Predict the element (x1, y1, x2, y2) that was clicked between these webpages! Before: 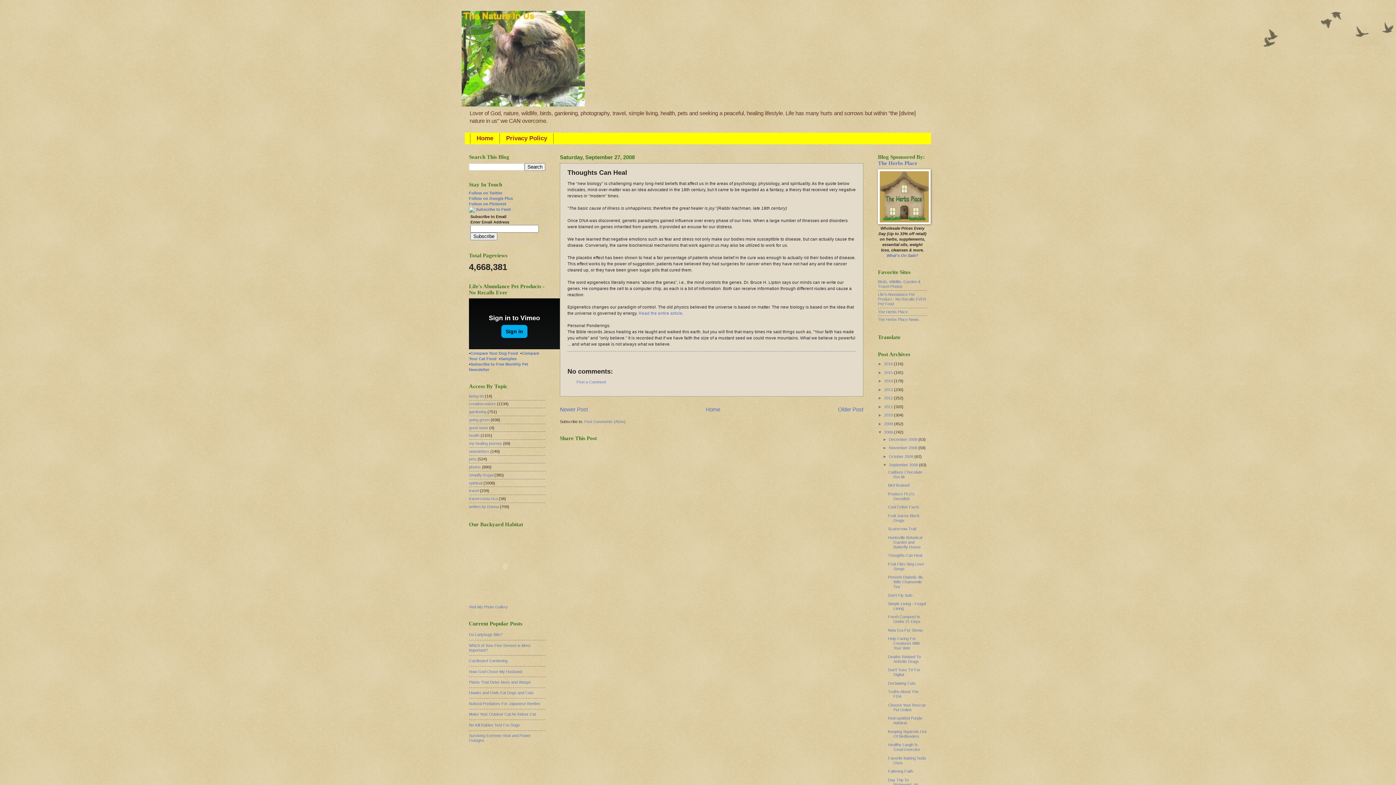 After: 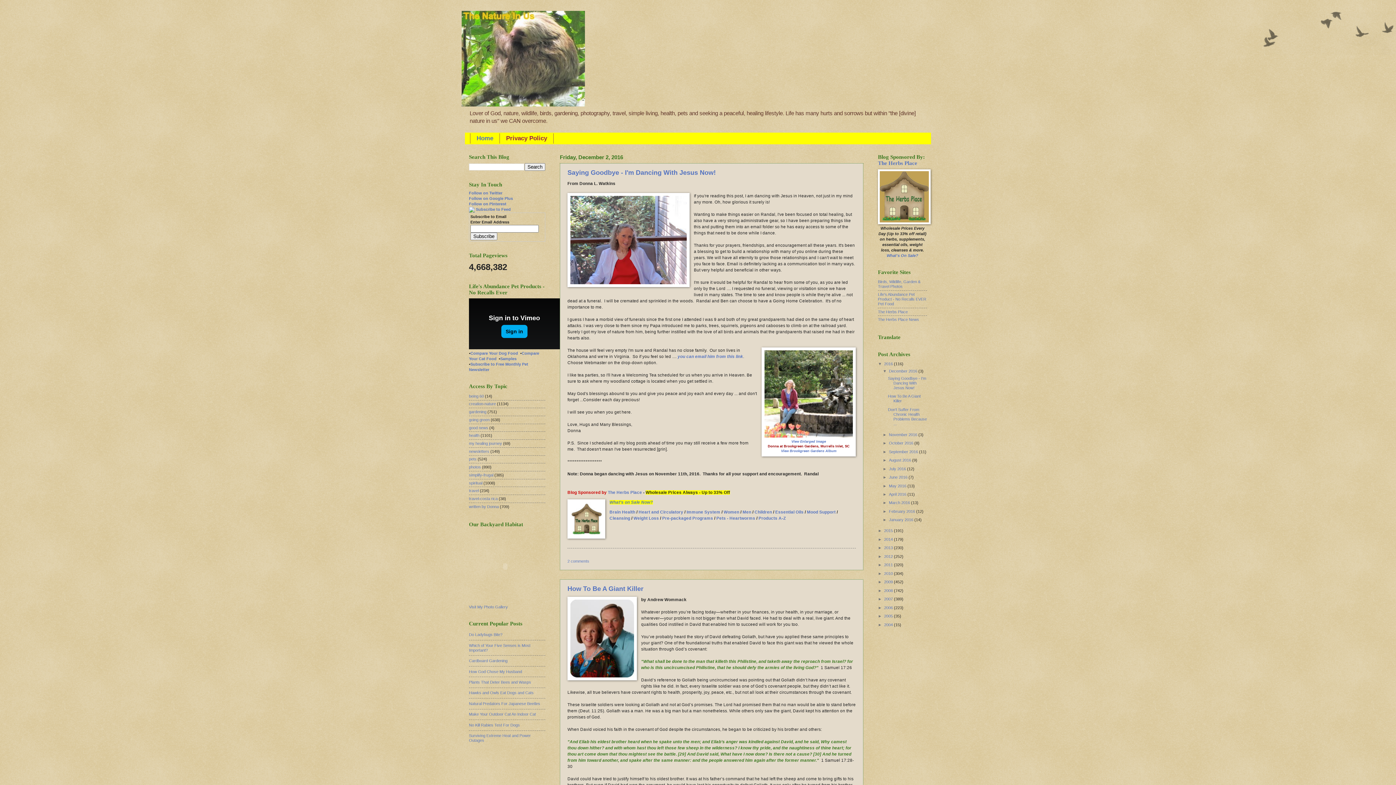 Action: bbox: (470, 133, 500, 143) label: Home